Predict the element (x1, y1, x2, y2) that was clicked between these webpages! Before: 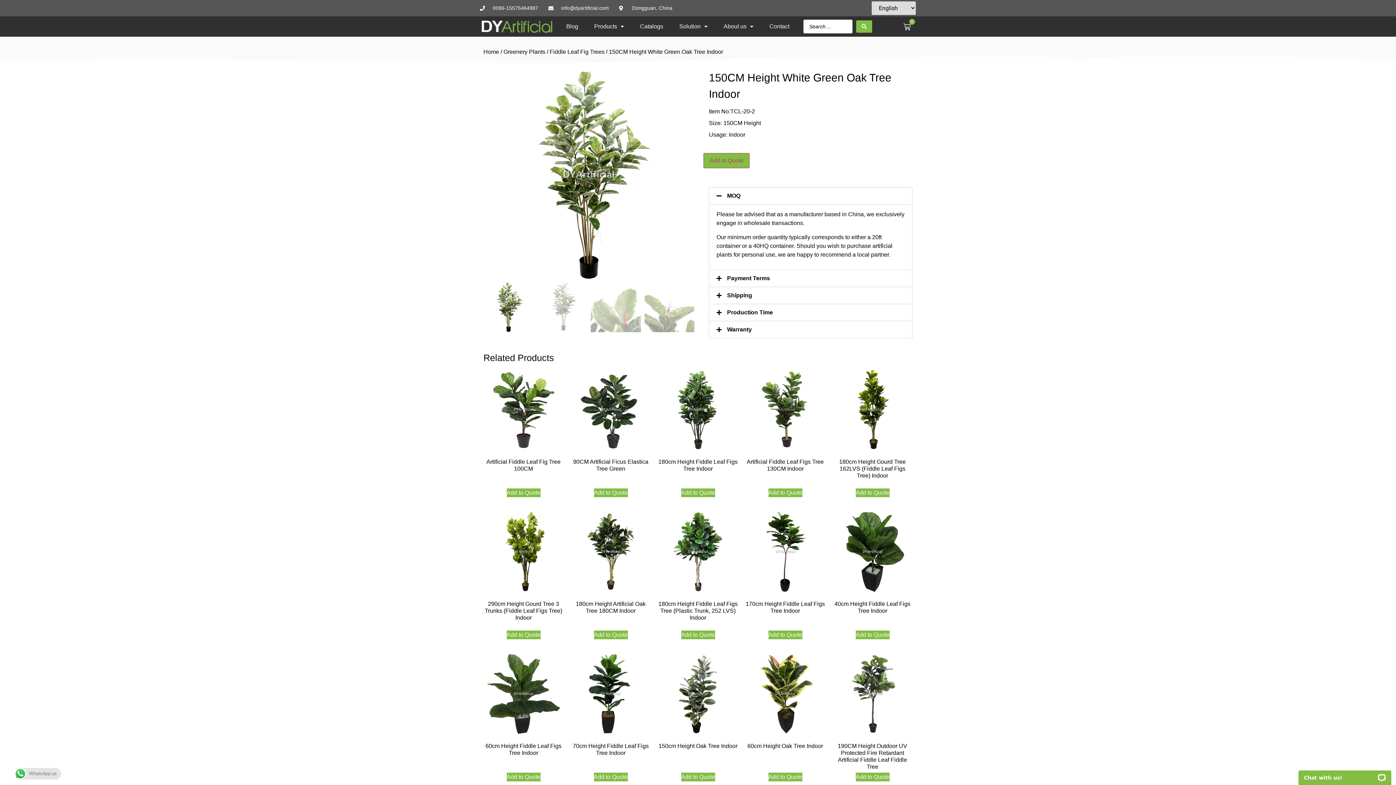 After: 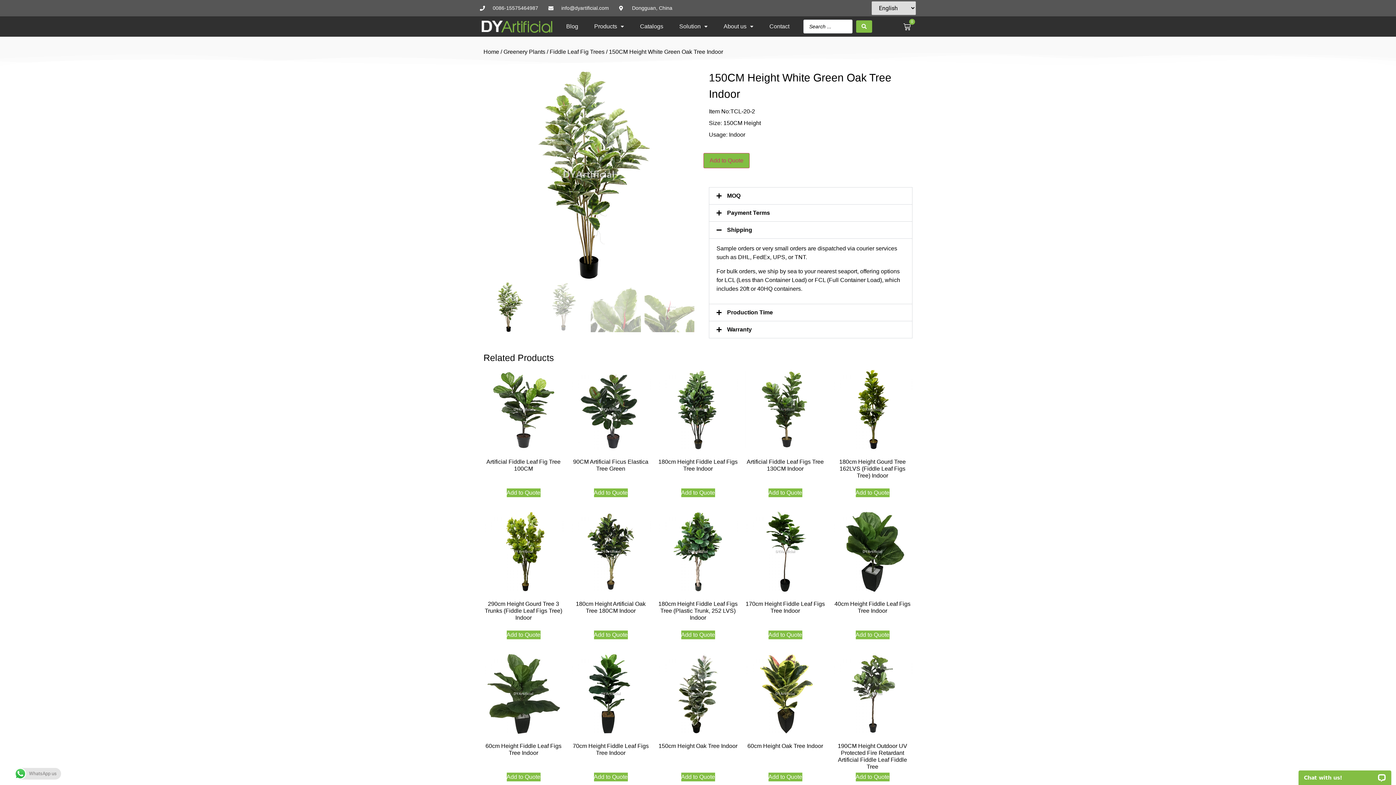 Action: label: Shipping bbox: (709, 287, 912, 304)